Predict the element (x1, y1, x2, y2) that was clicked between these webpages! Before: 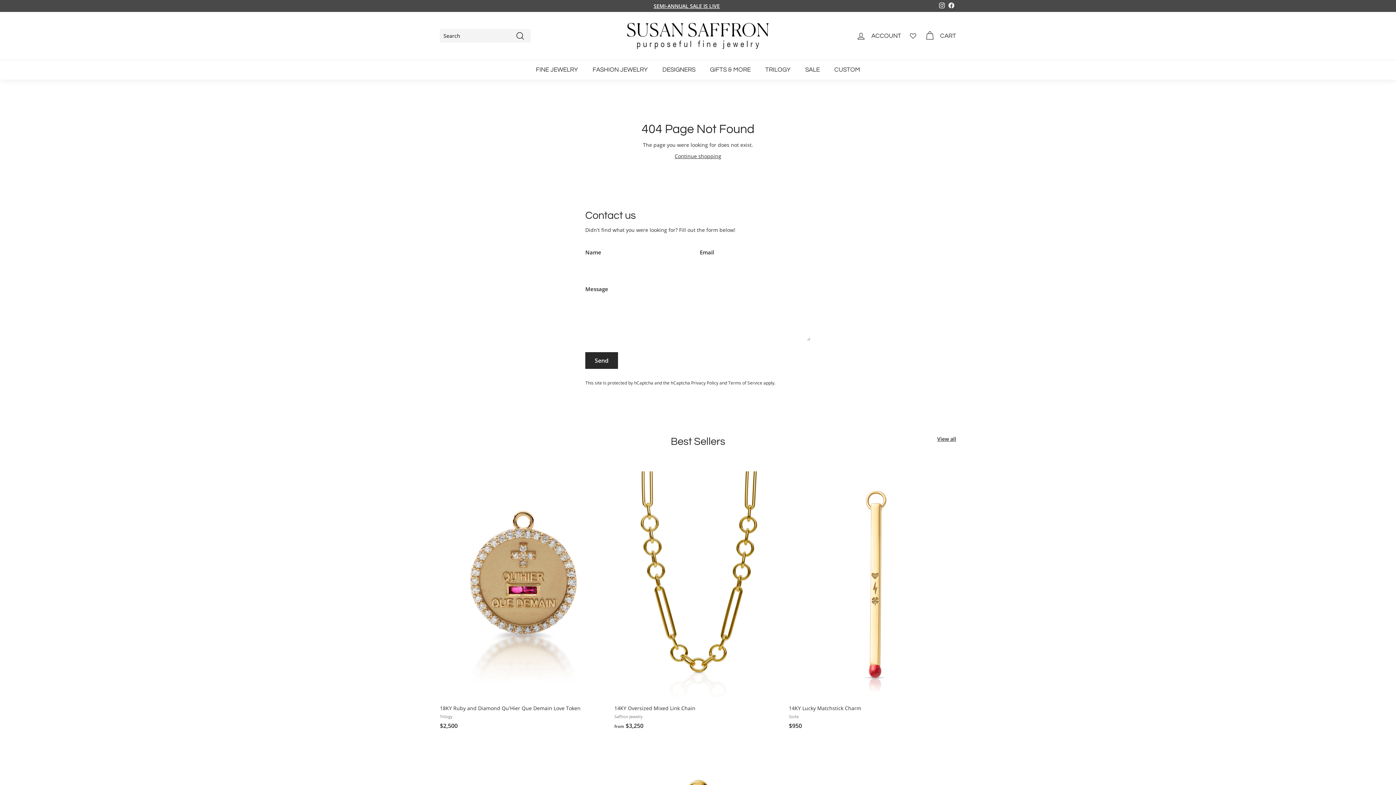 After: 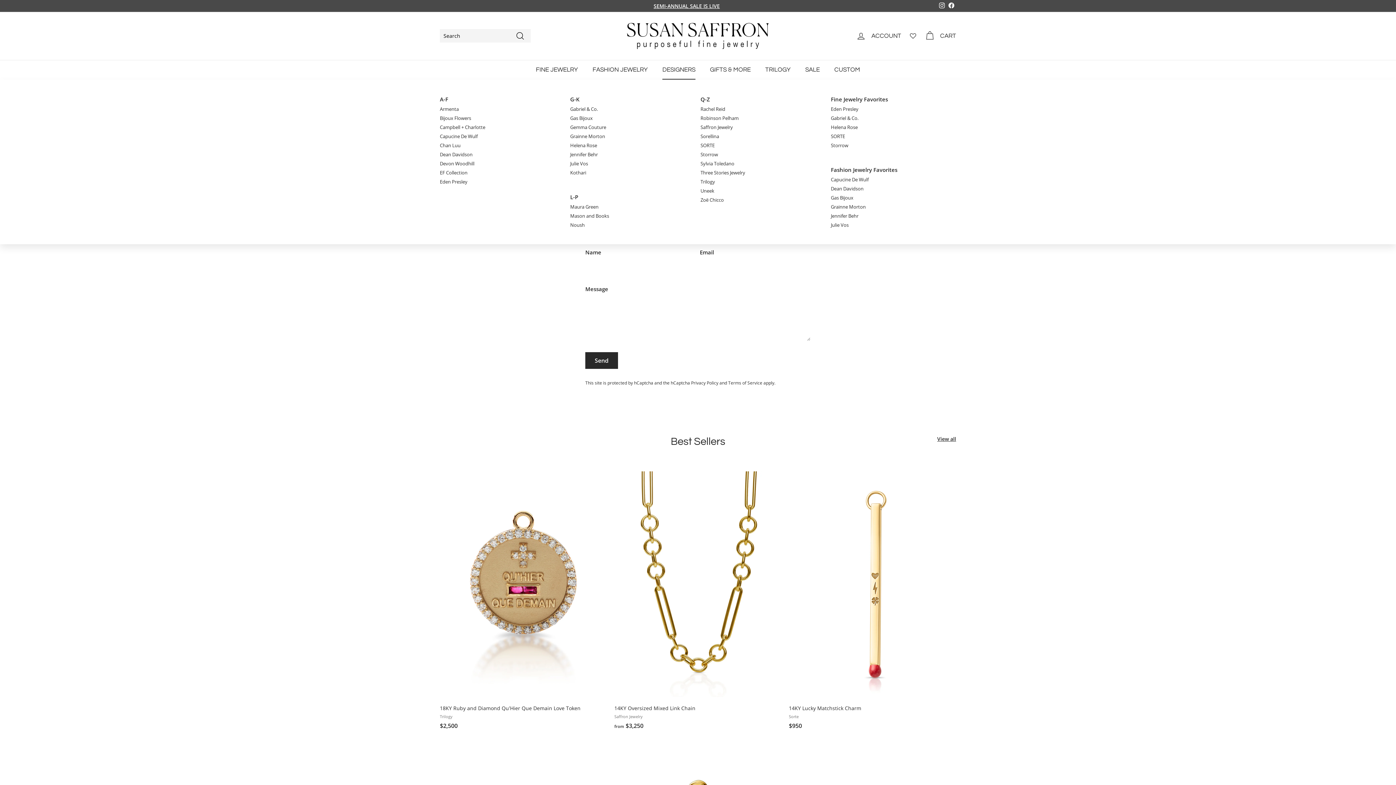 Action: label: DESIGNERS bbox: (655, 59, 702, 79)